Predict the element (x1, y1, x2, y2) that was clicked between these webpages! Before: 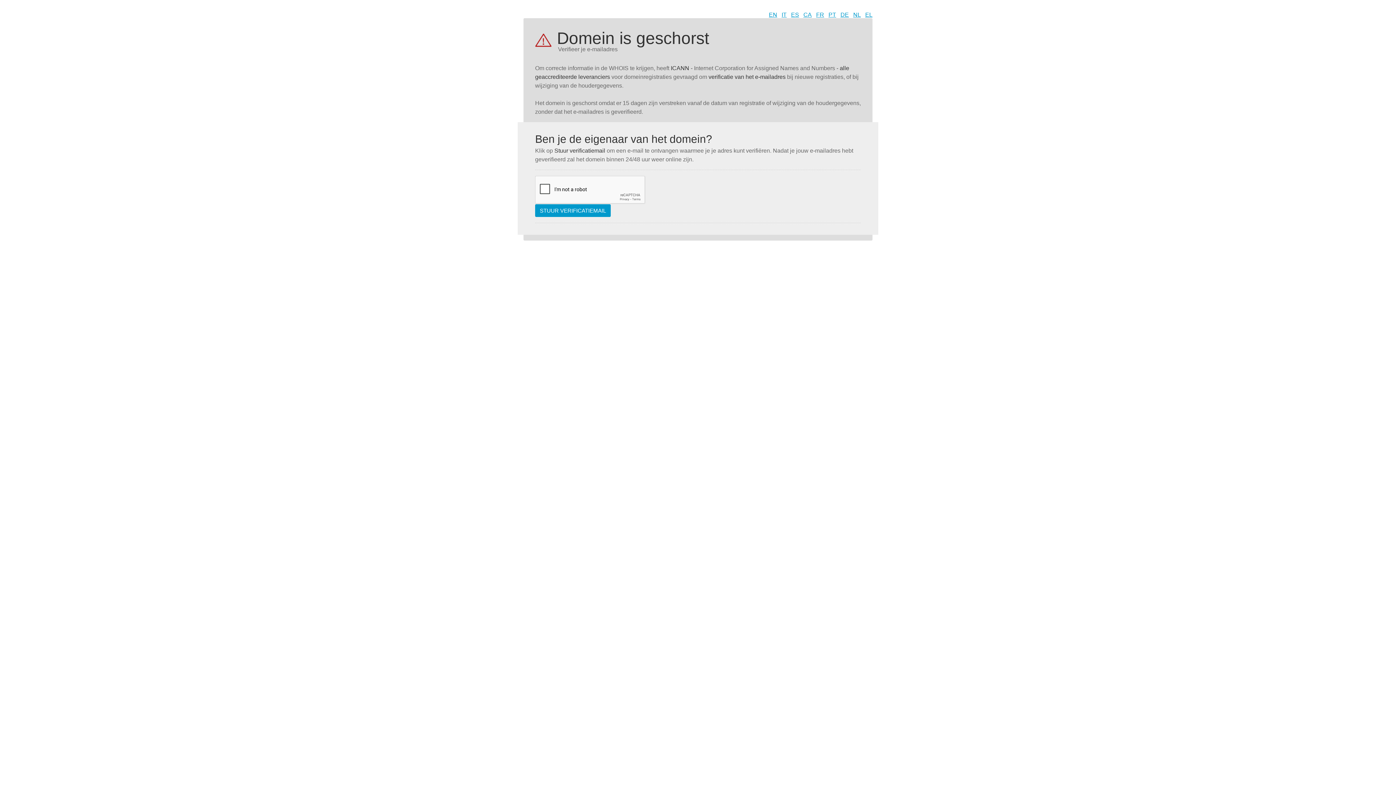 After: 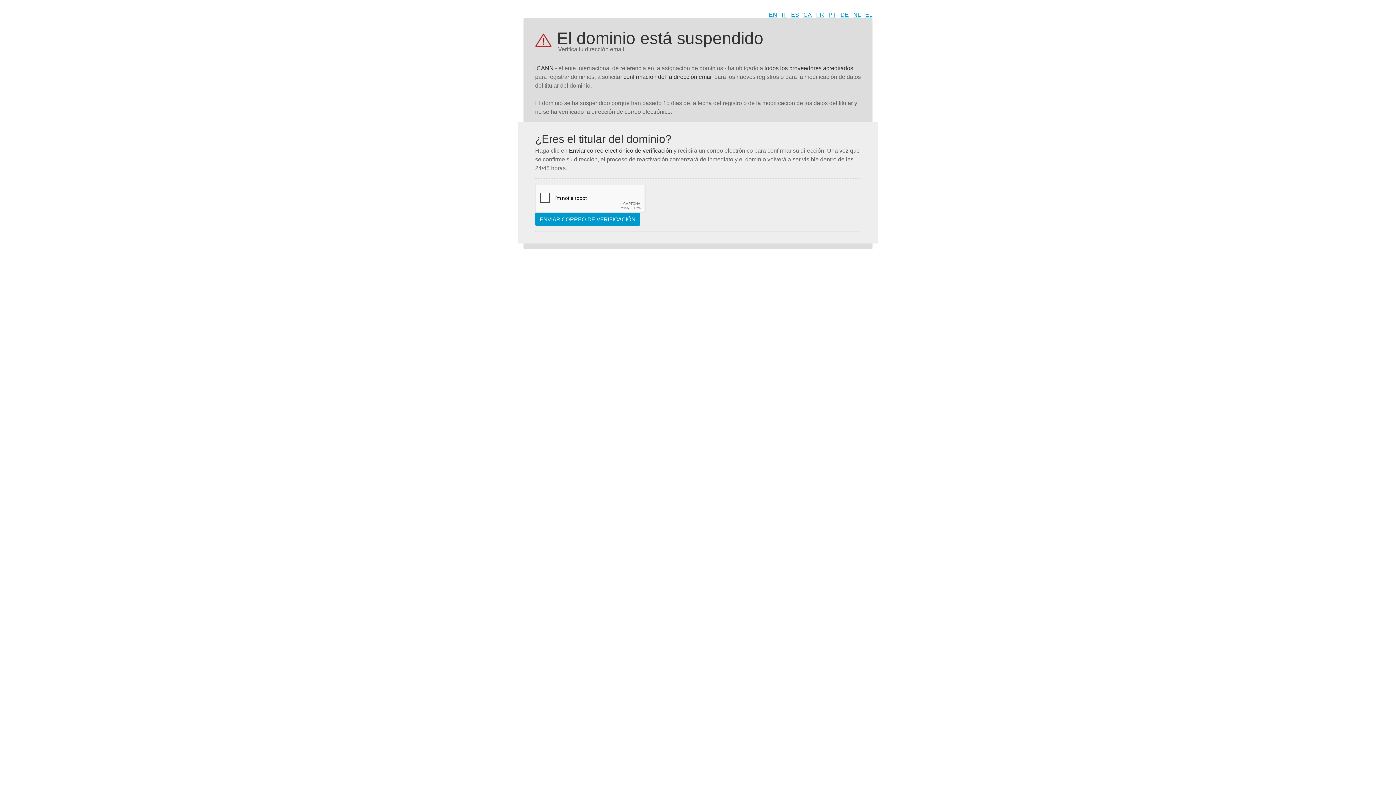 Action: bbox: (791, 11, 799, 17) label: ES